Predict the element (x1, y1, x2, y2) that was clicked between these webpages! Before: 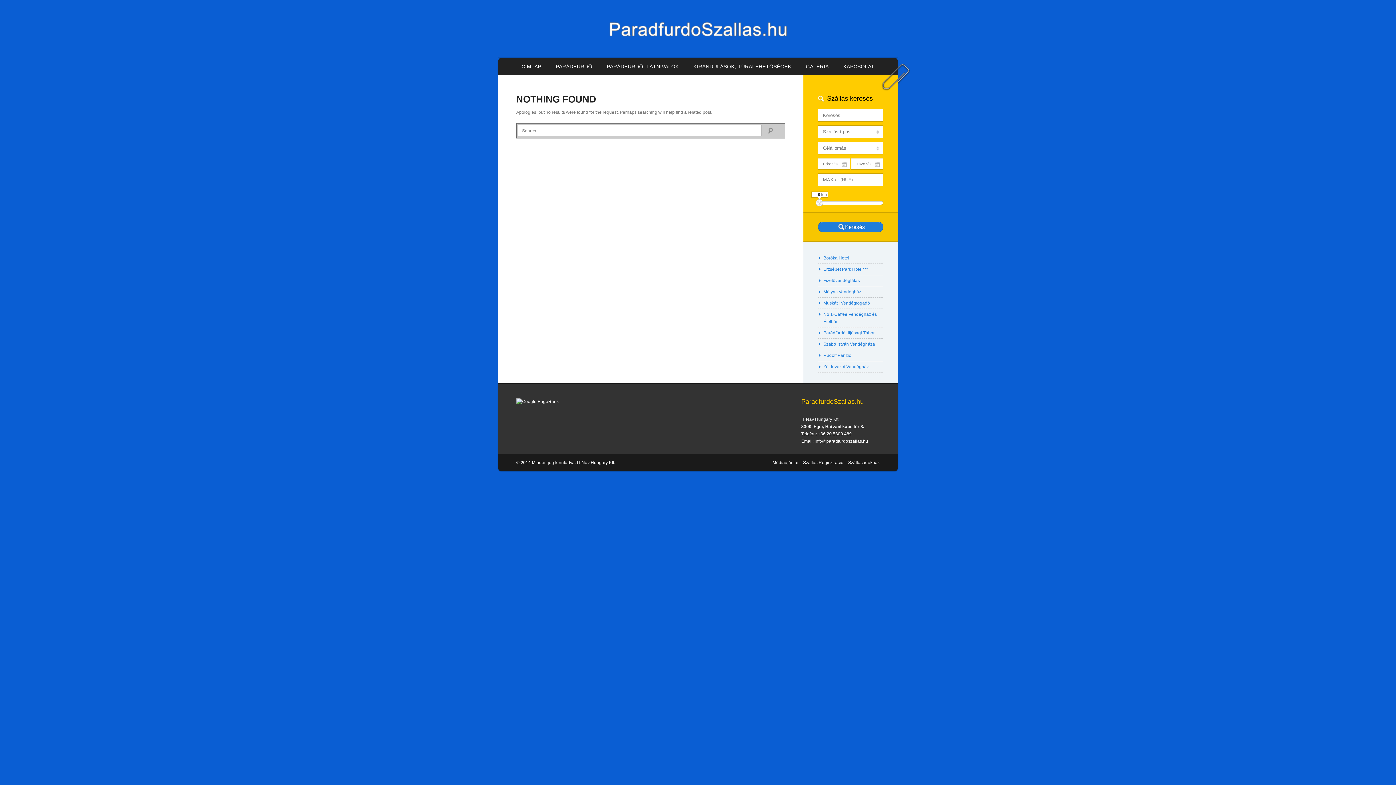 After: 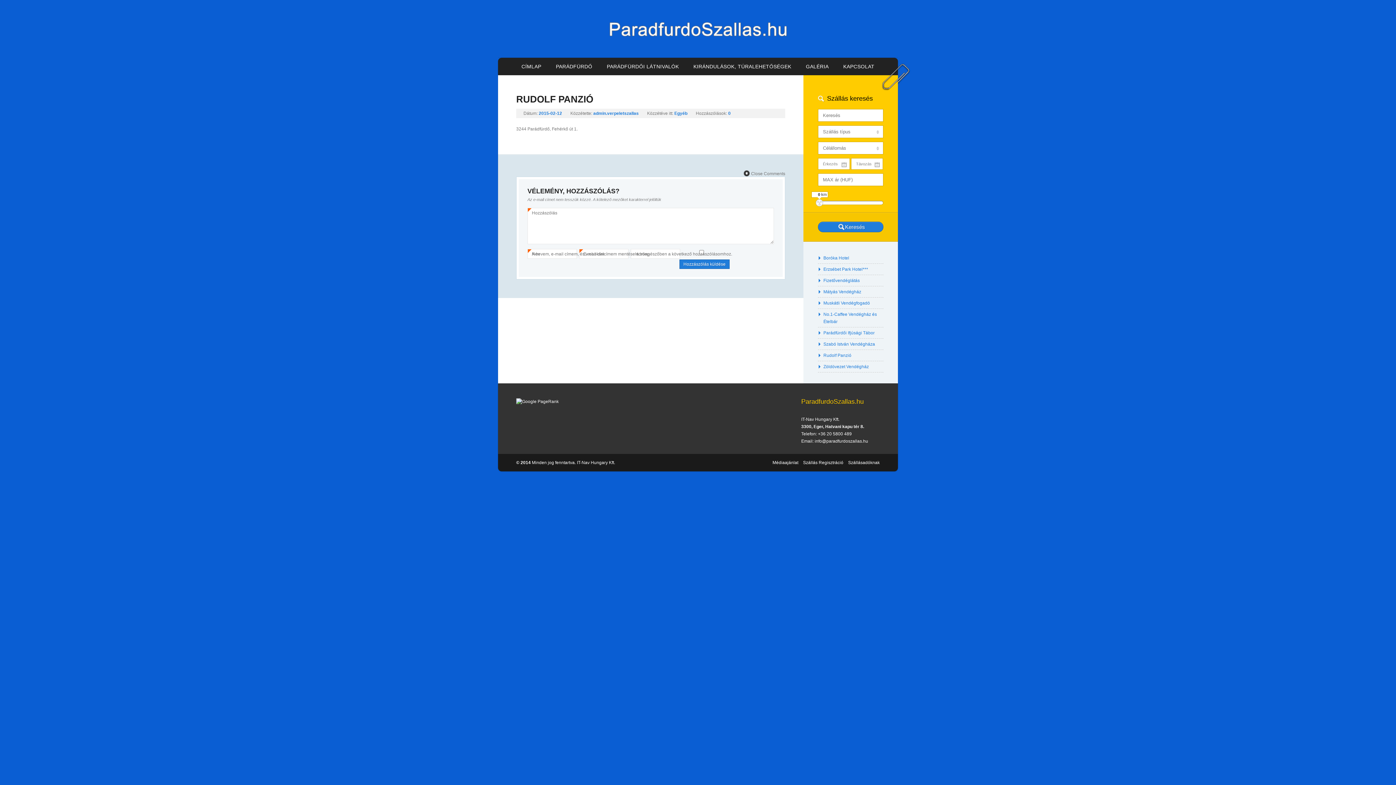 Action: label: Rudolf Panzió bbox: (818, 350, 883, 361)